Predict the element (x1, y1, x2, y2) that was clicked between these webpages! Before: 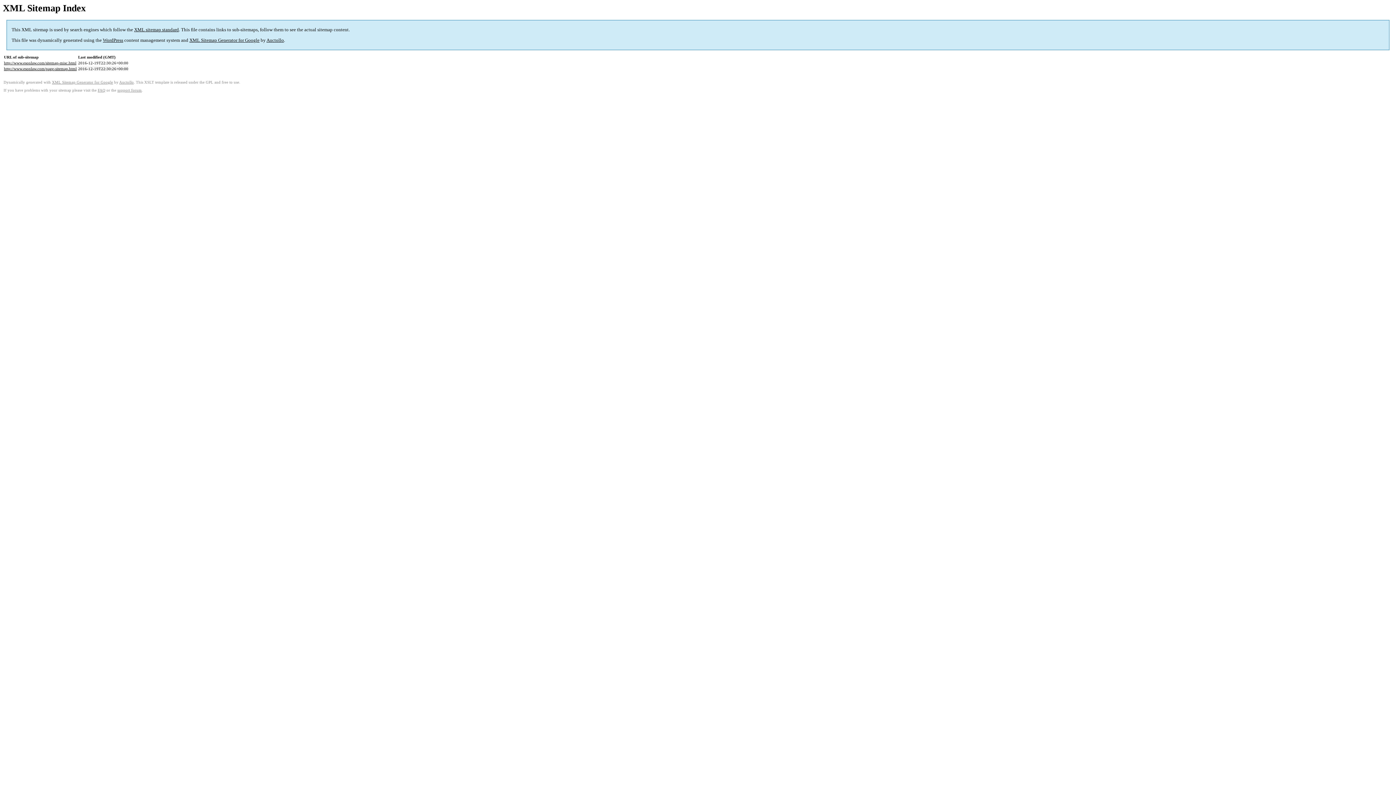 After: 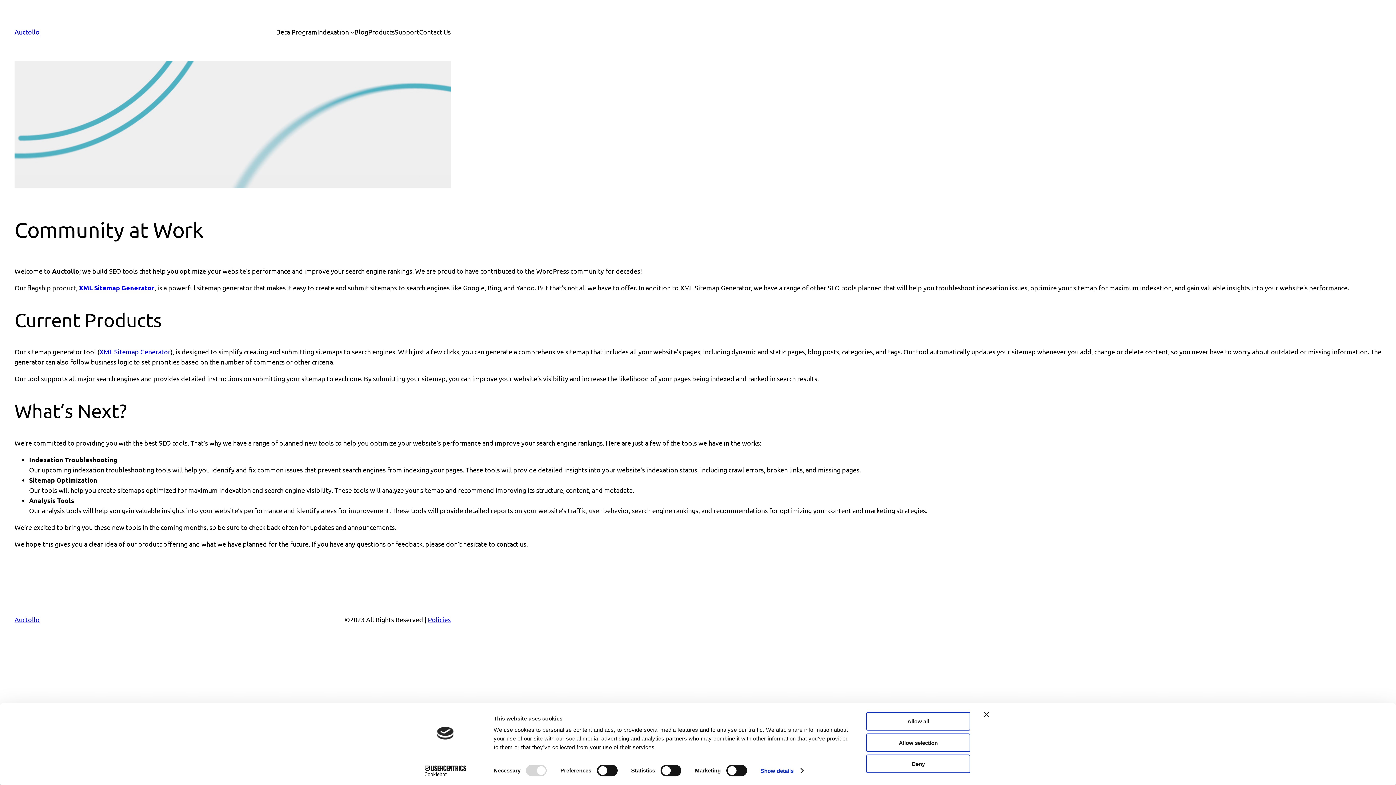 Action: bbox: (119, 80, 133, 84) label: Auctollo